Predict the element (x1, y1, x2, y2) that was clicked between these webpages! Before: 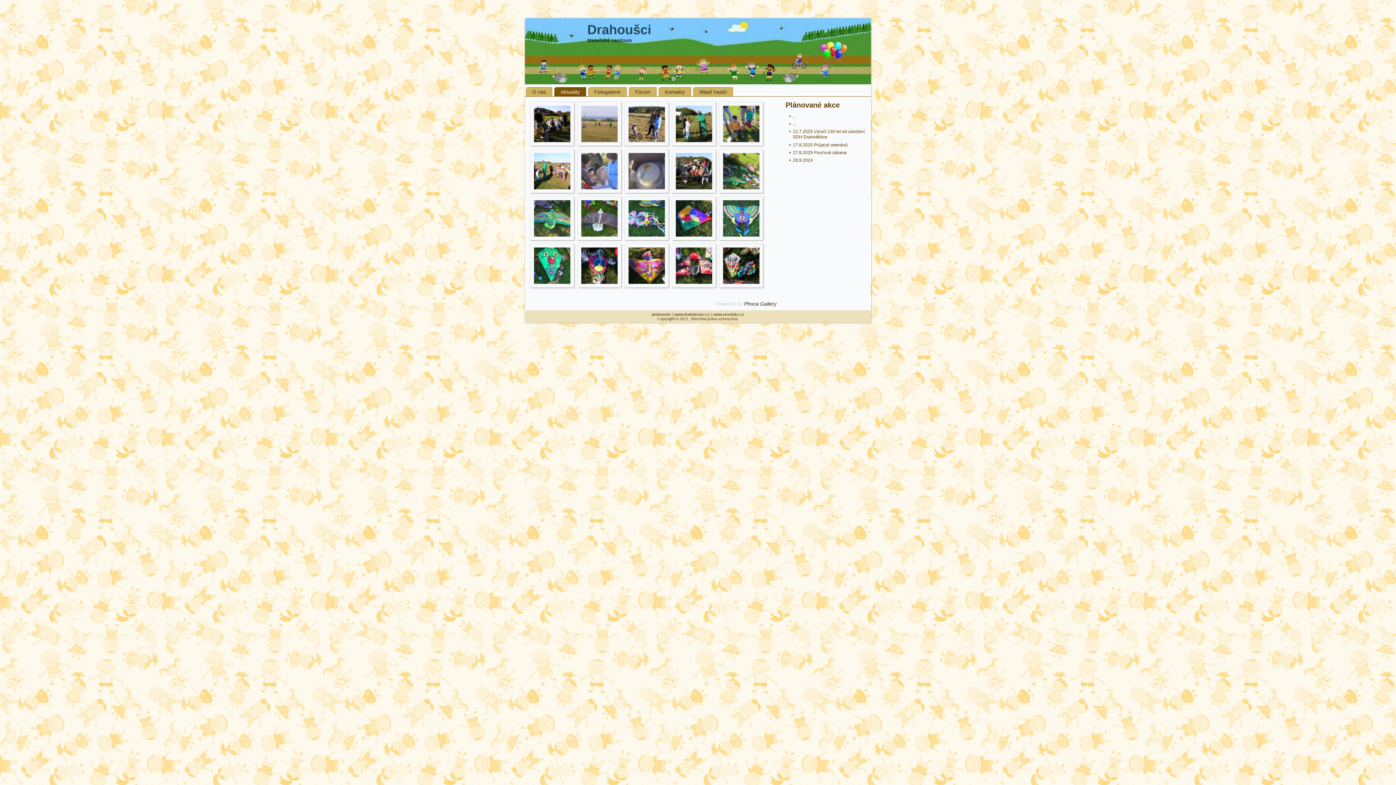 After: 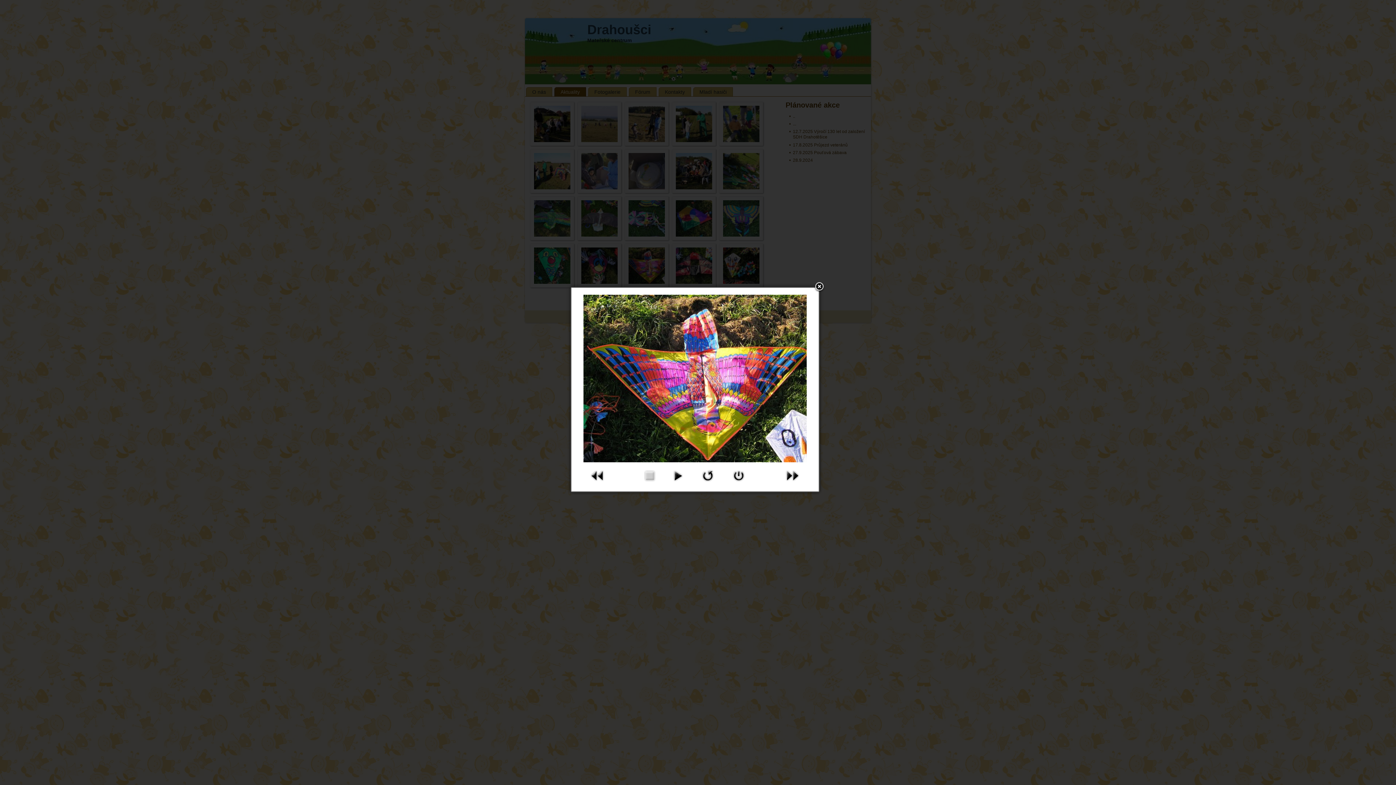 Action: bbox: (628, 279, 665, 285)